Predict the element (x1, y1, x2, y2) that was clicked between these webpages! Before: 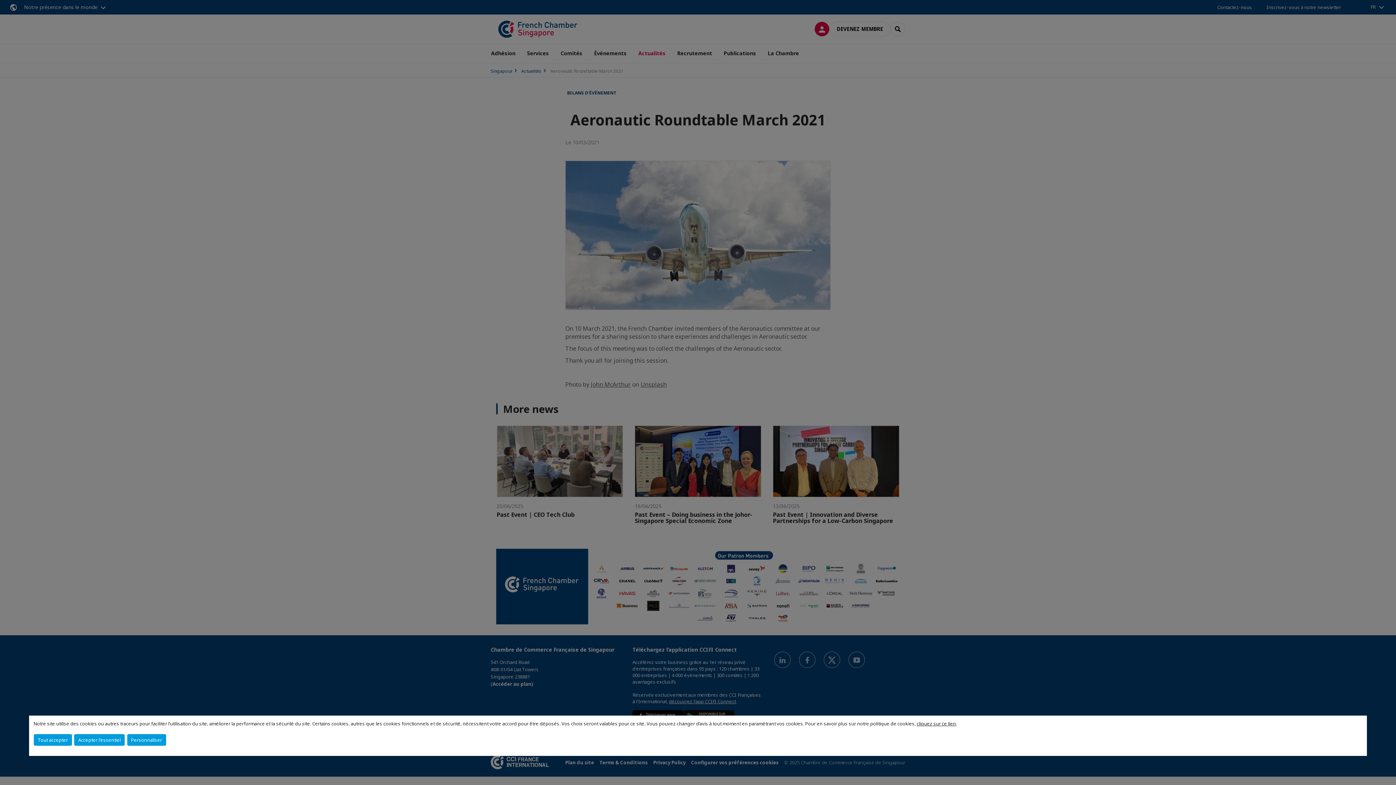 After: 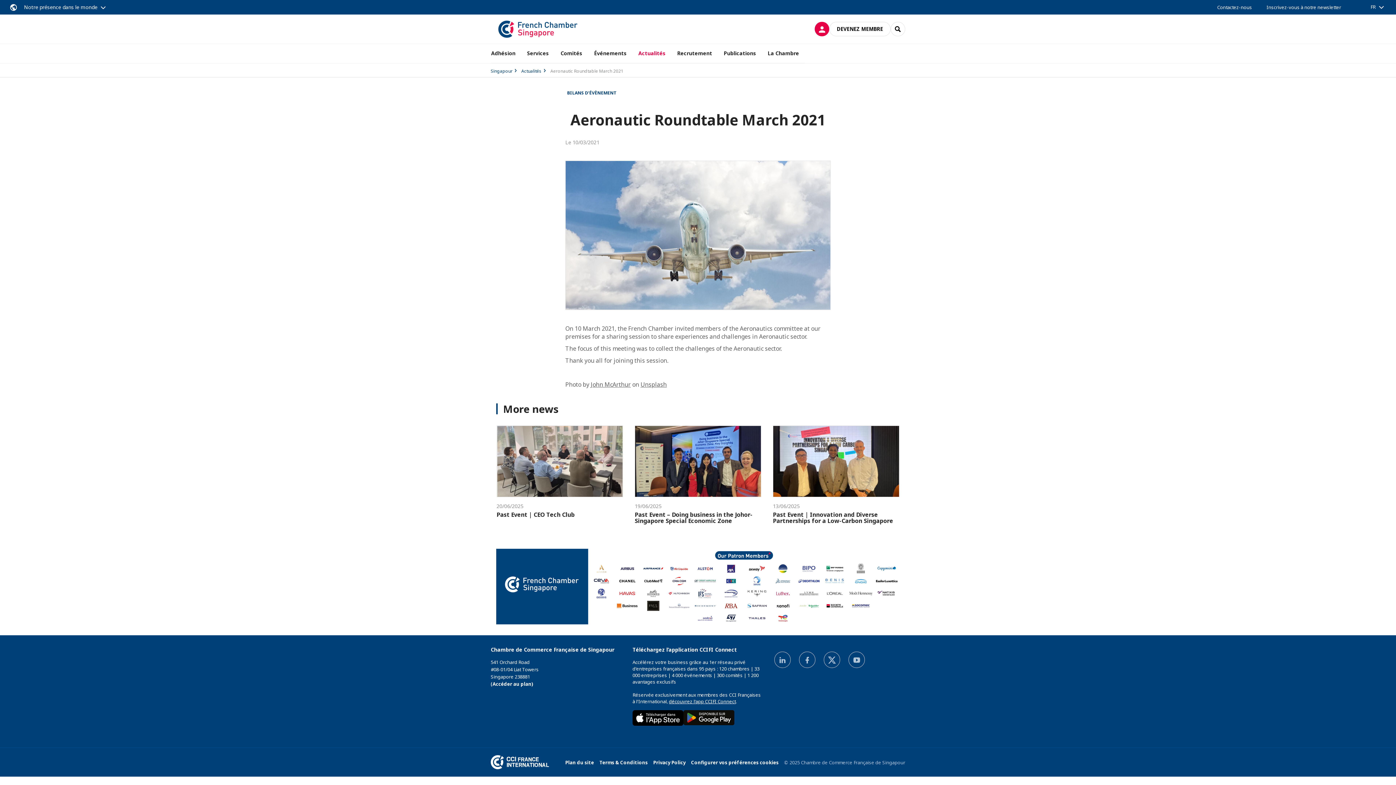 Action: label: Accepter l'essentiel bbox: (74, 734, 124, 746)